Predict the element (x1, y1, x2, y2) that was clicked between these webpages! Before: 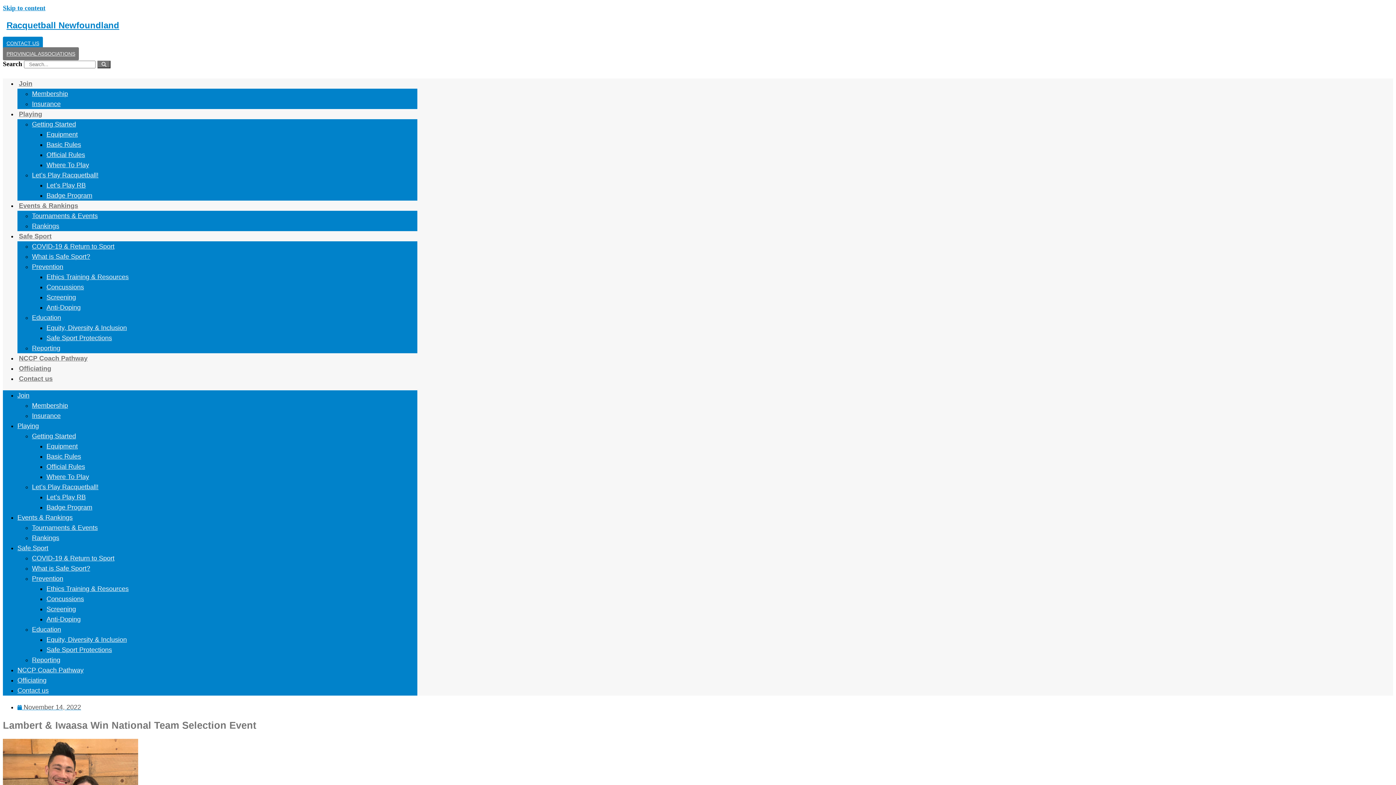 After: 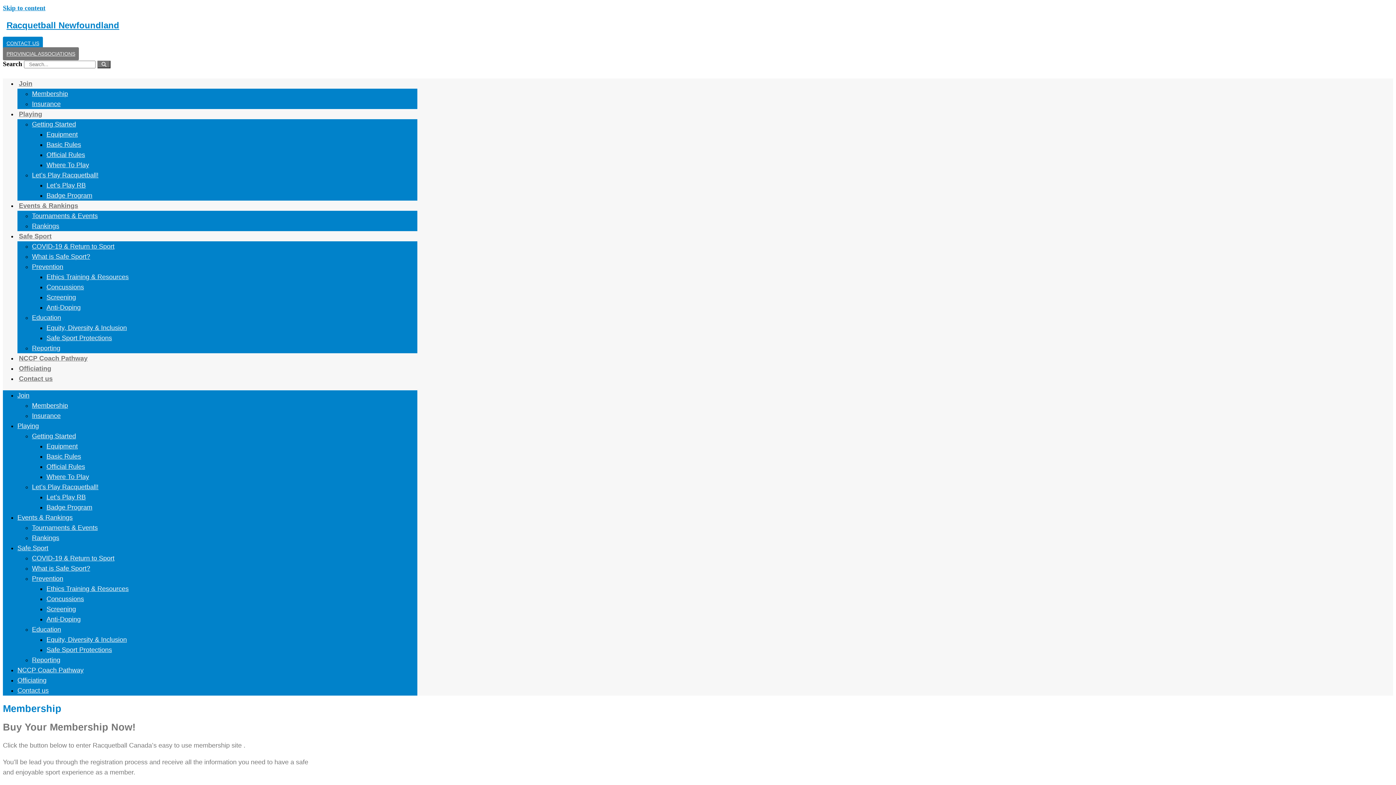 Action: bbox: (32, 90, 68, 97) label: Membership